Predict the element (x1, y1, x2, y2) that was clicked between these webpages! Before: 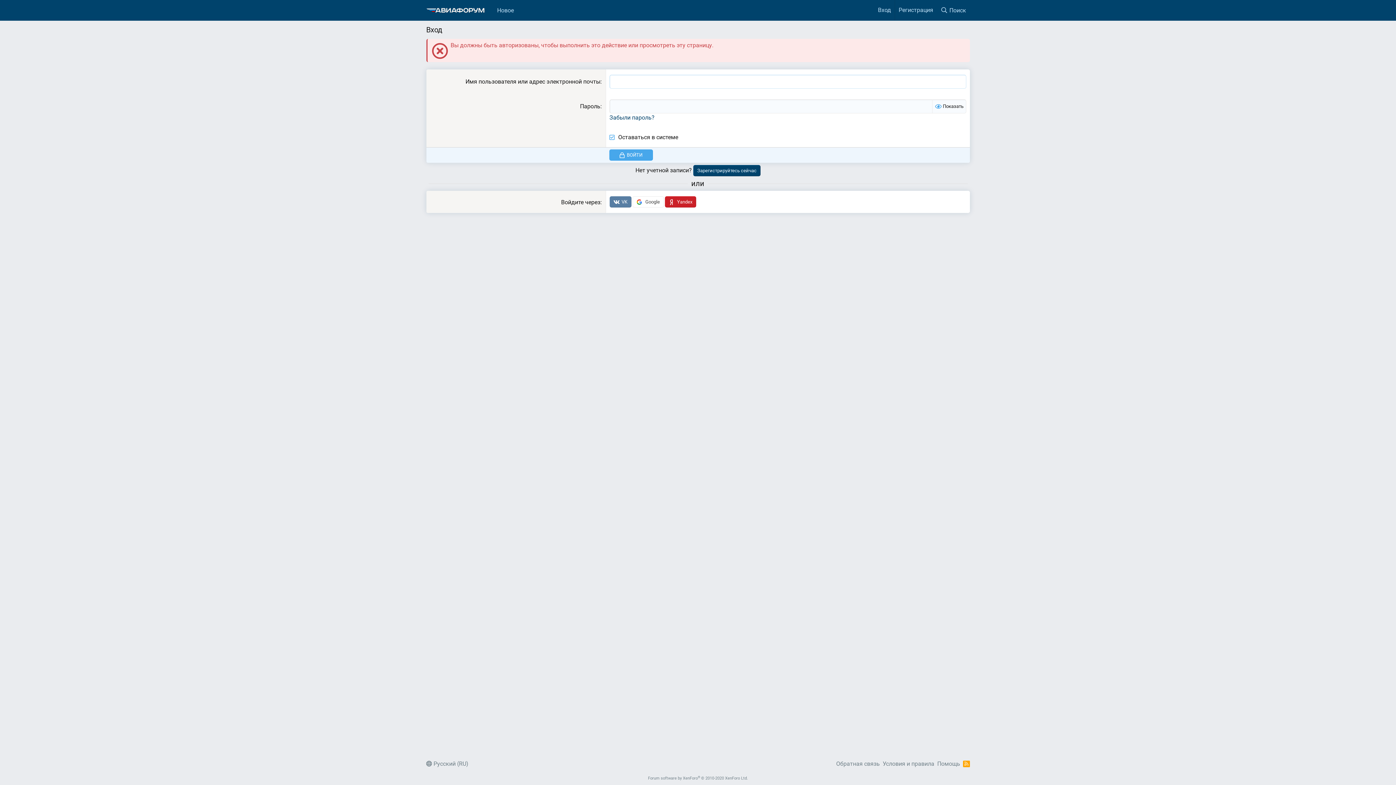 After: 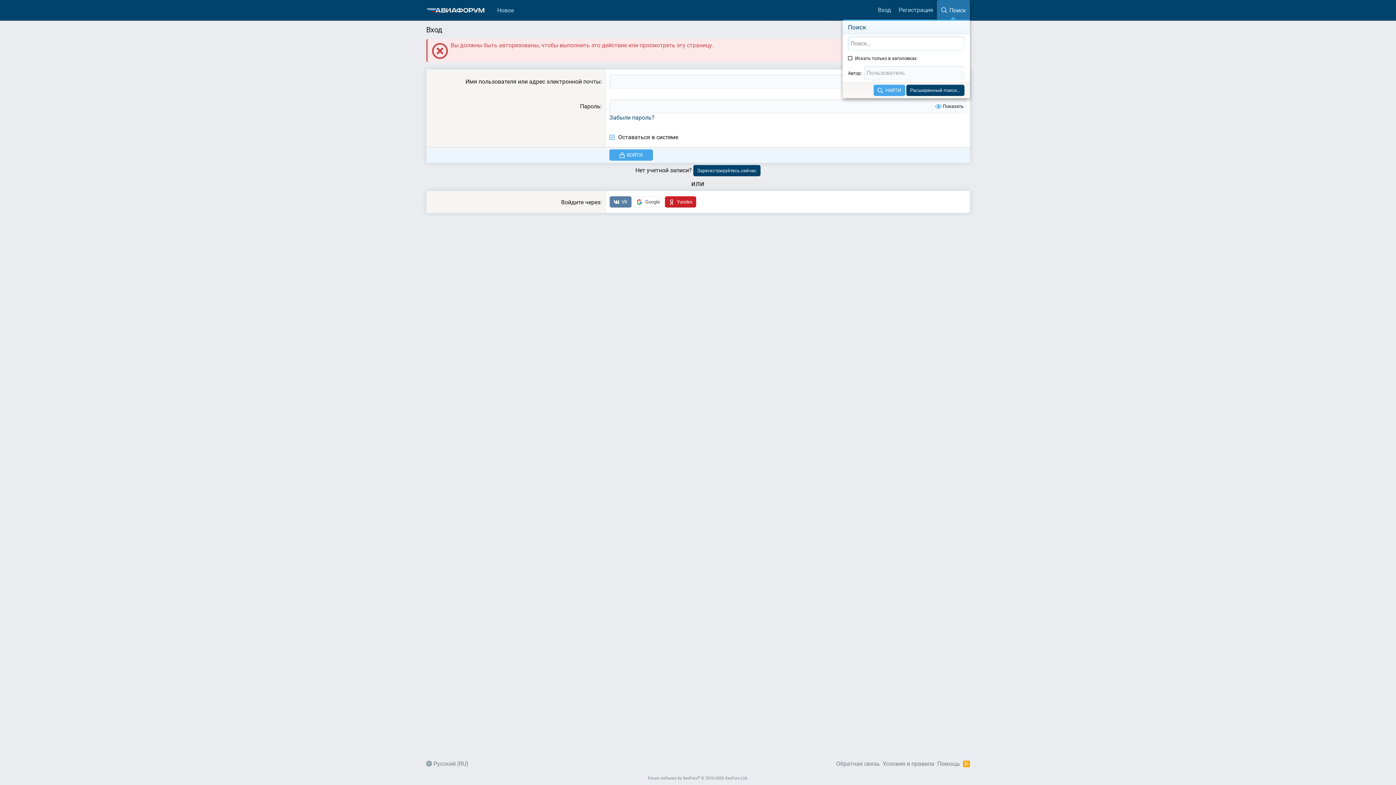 Action: label: Поиск bbox: (937, 0, 970, 20)